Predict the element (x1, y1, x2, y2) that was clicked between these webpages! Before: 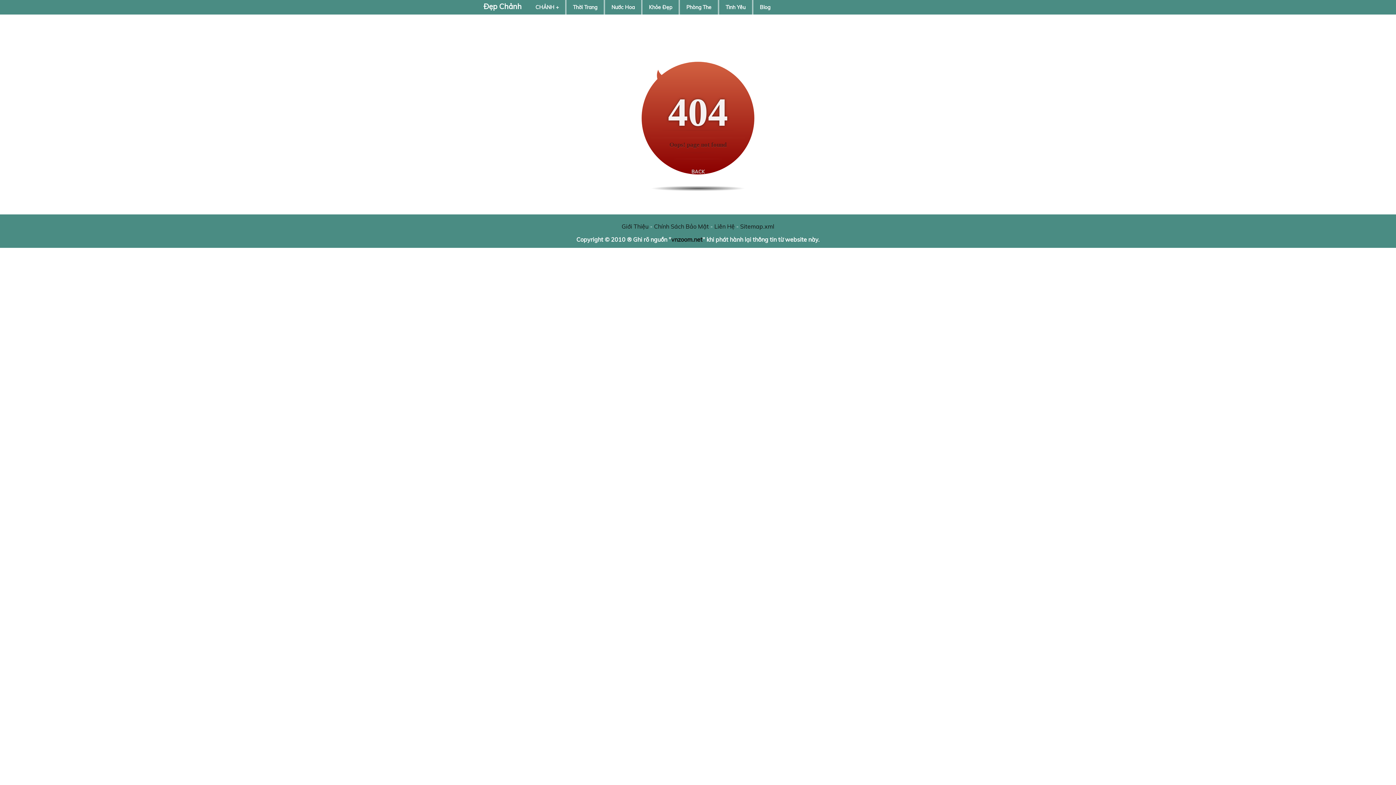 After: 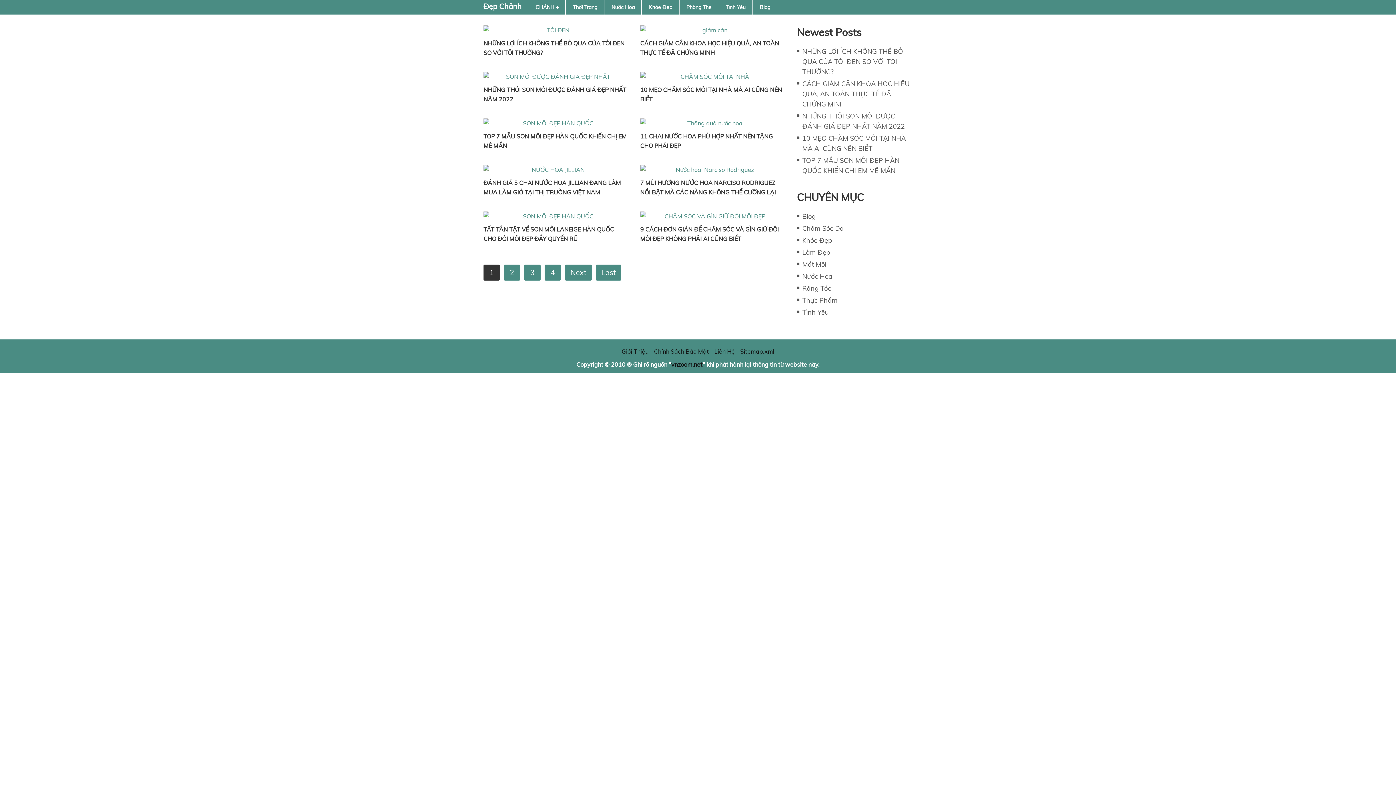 Action: label: vnzoom.net bbox: (671, 236, 702, 243)